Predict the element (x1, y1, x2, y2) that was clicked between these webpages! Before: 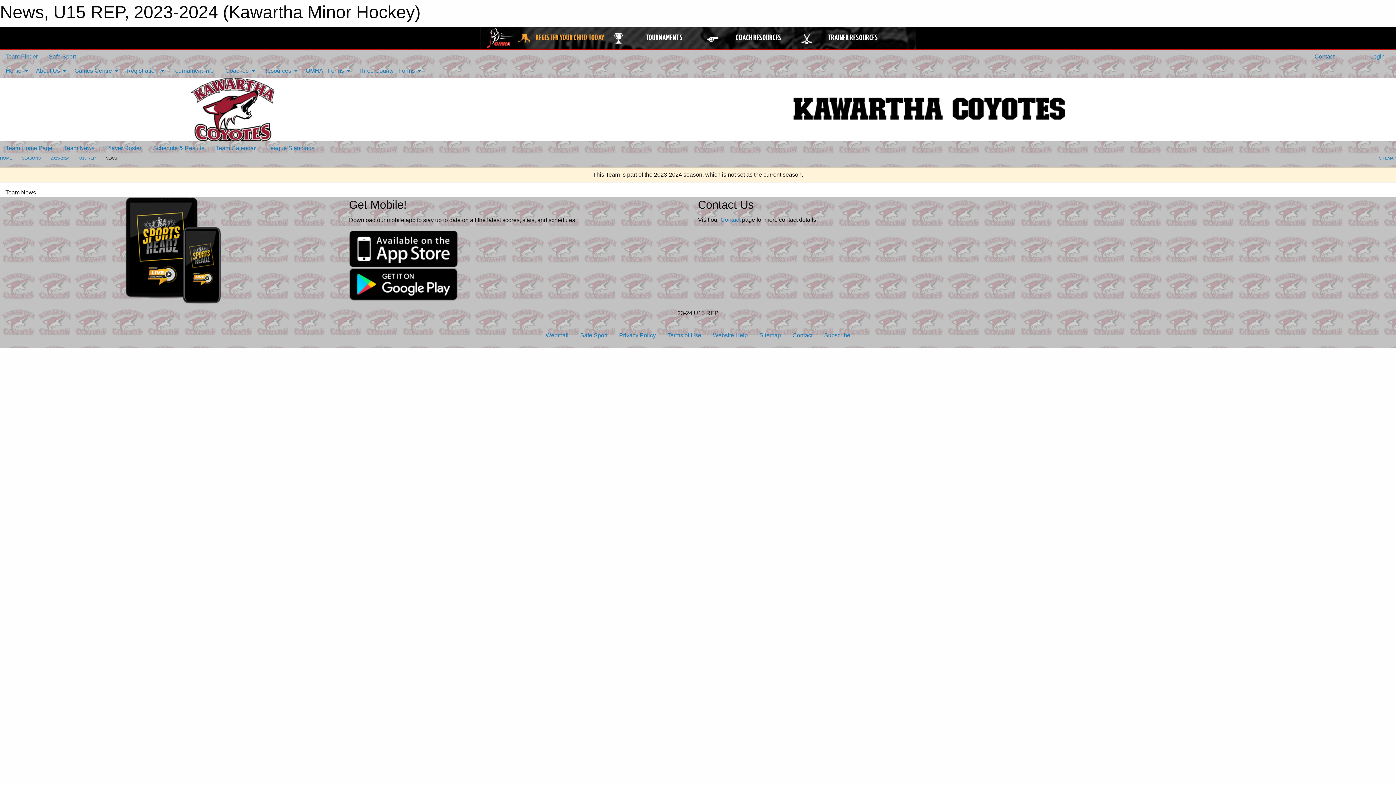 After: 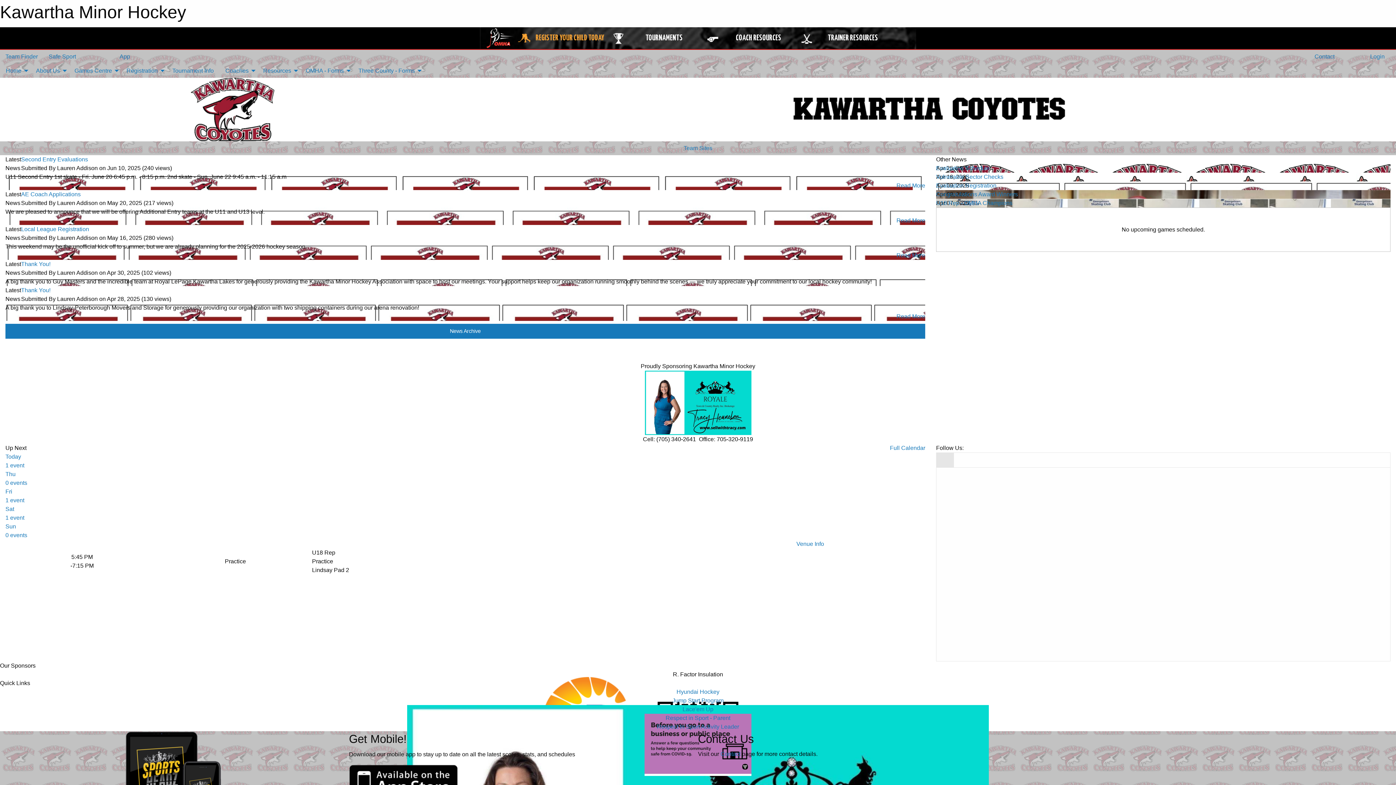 Action: bbox: (190, 105, 274, 112)